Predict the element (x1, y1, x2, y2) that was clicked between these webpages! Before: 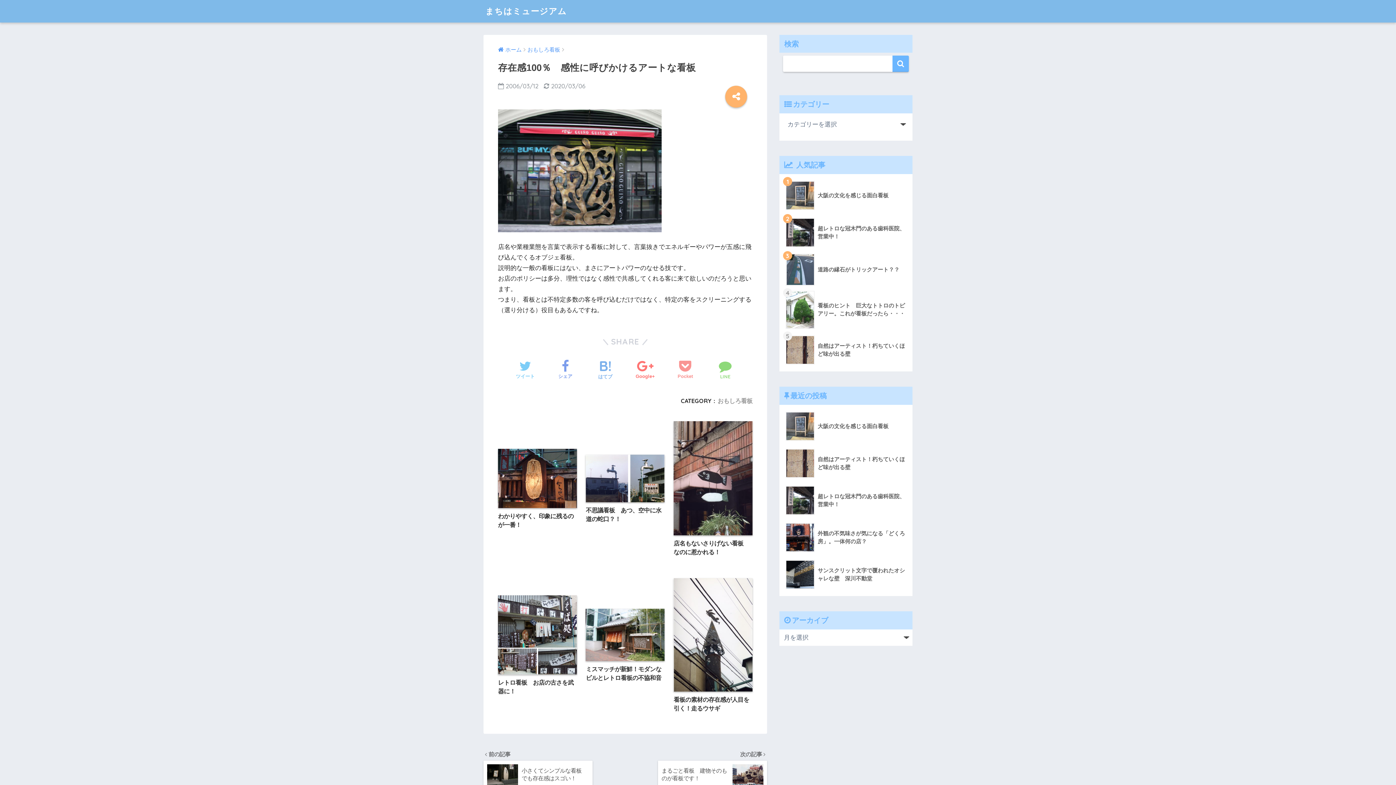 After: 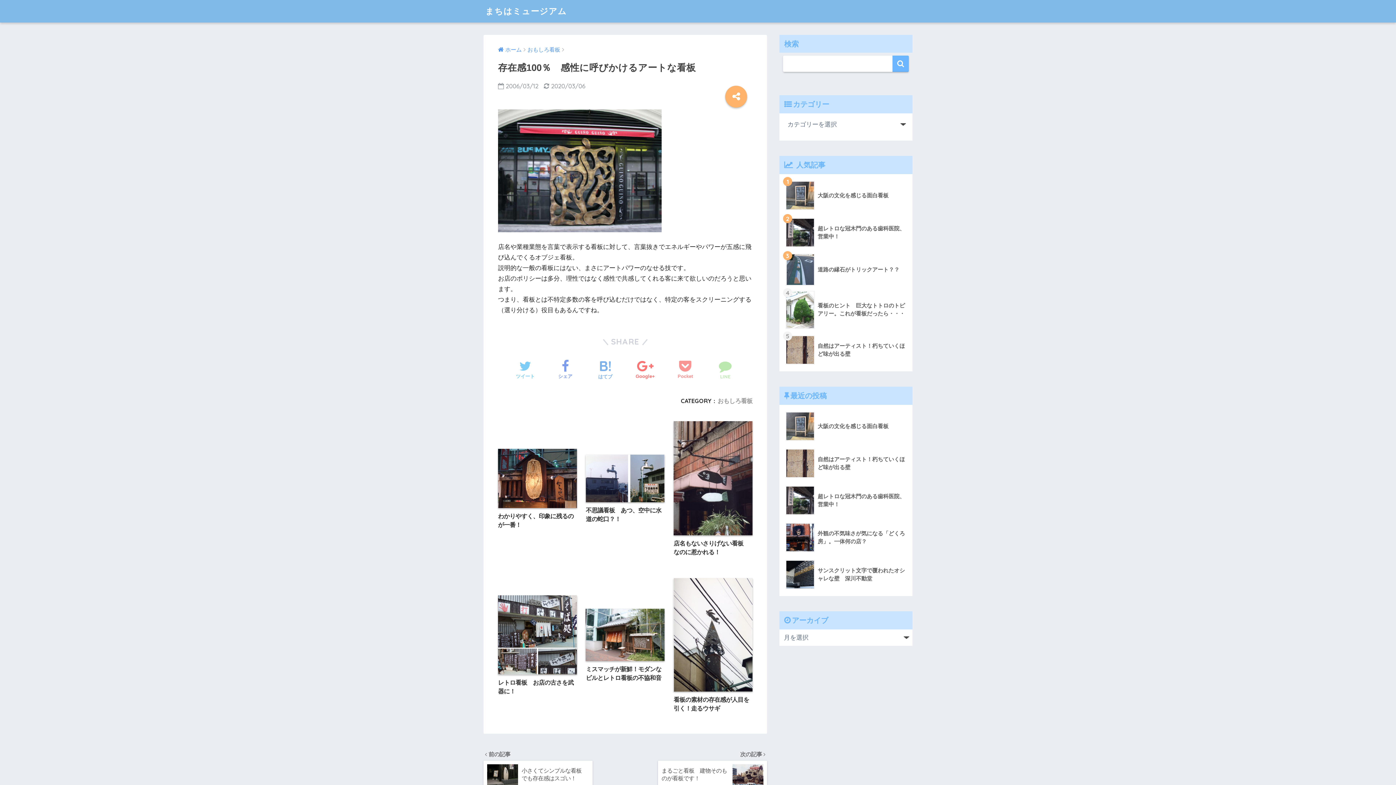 Action: bbox: (719, 356, 731, 383) label: LINE